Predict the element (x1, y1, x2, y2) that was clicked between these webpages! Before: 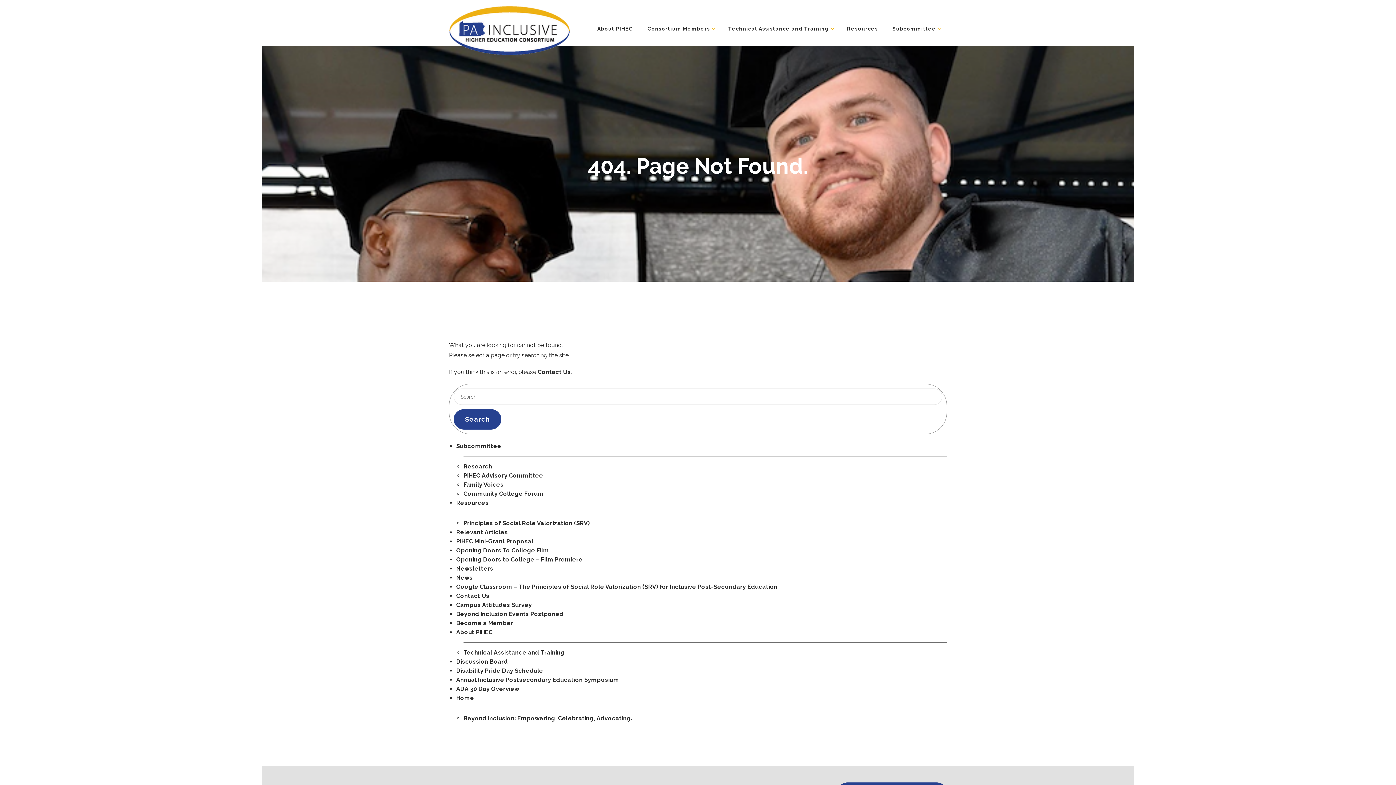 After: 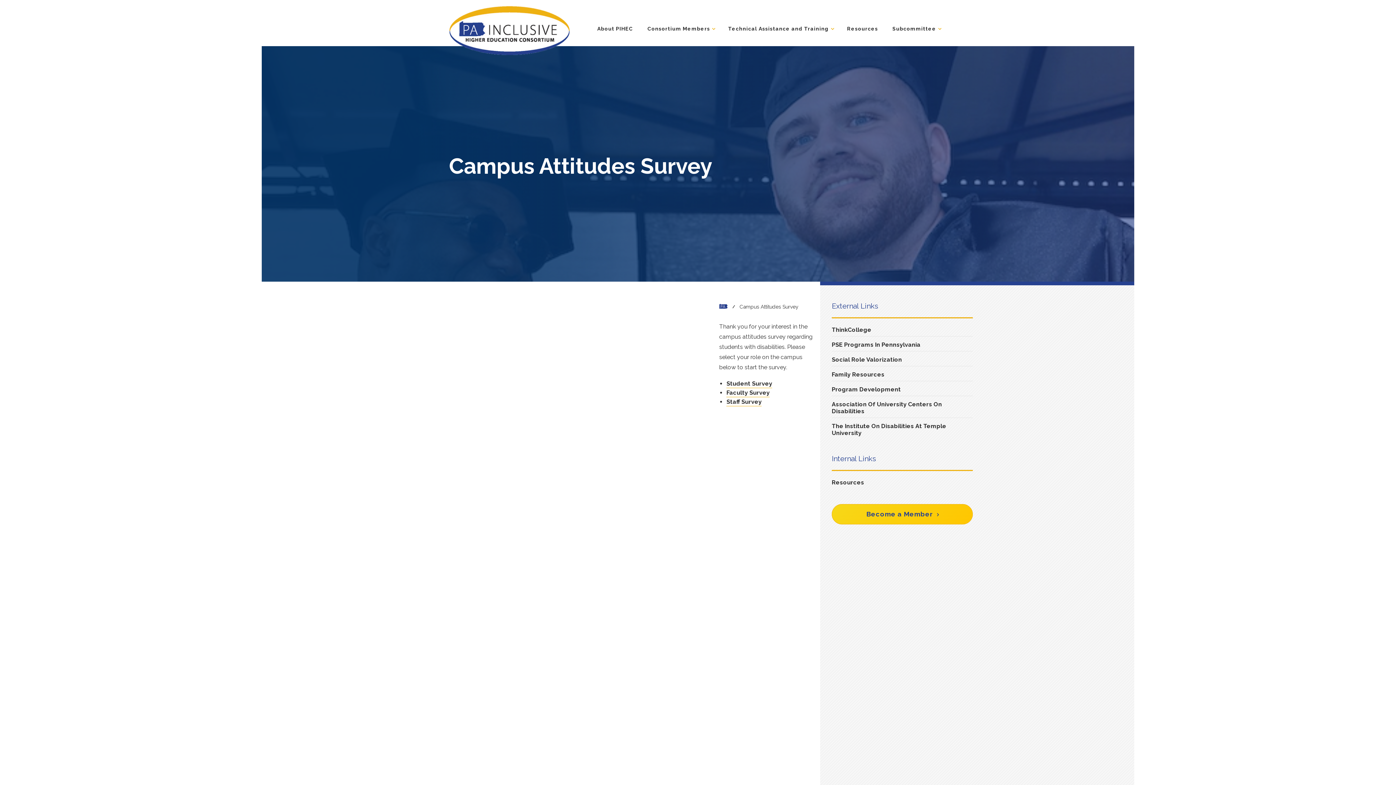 Action: label: Campus Attitudes Survey bbox: (456, 601, 532, 608)